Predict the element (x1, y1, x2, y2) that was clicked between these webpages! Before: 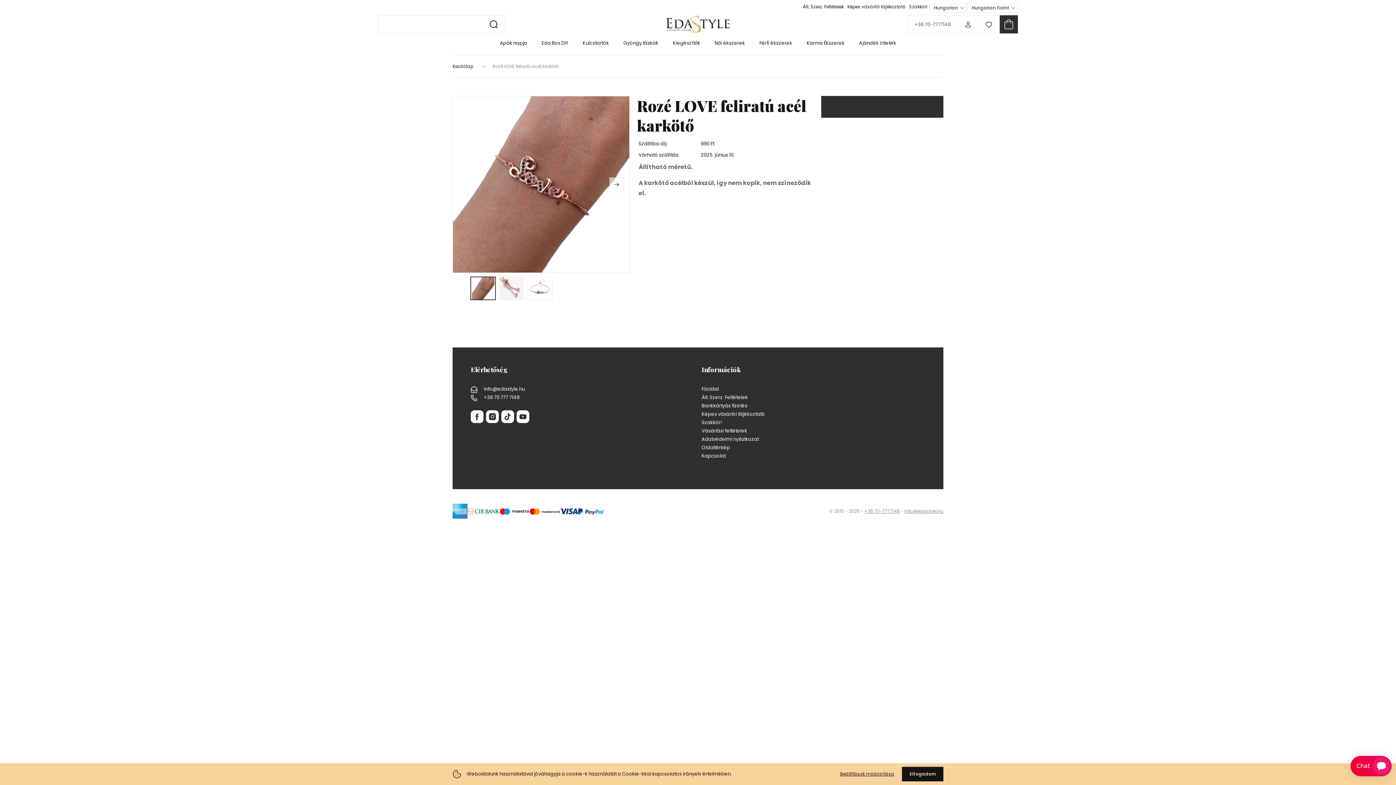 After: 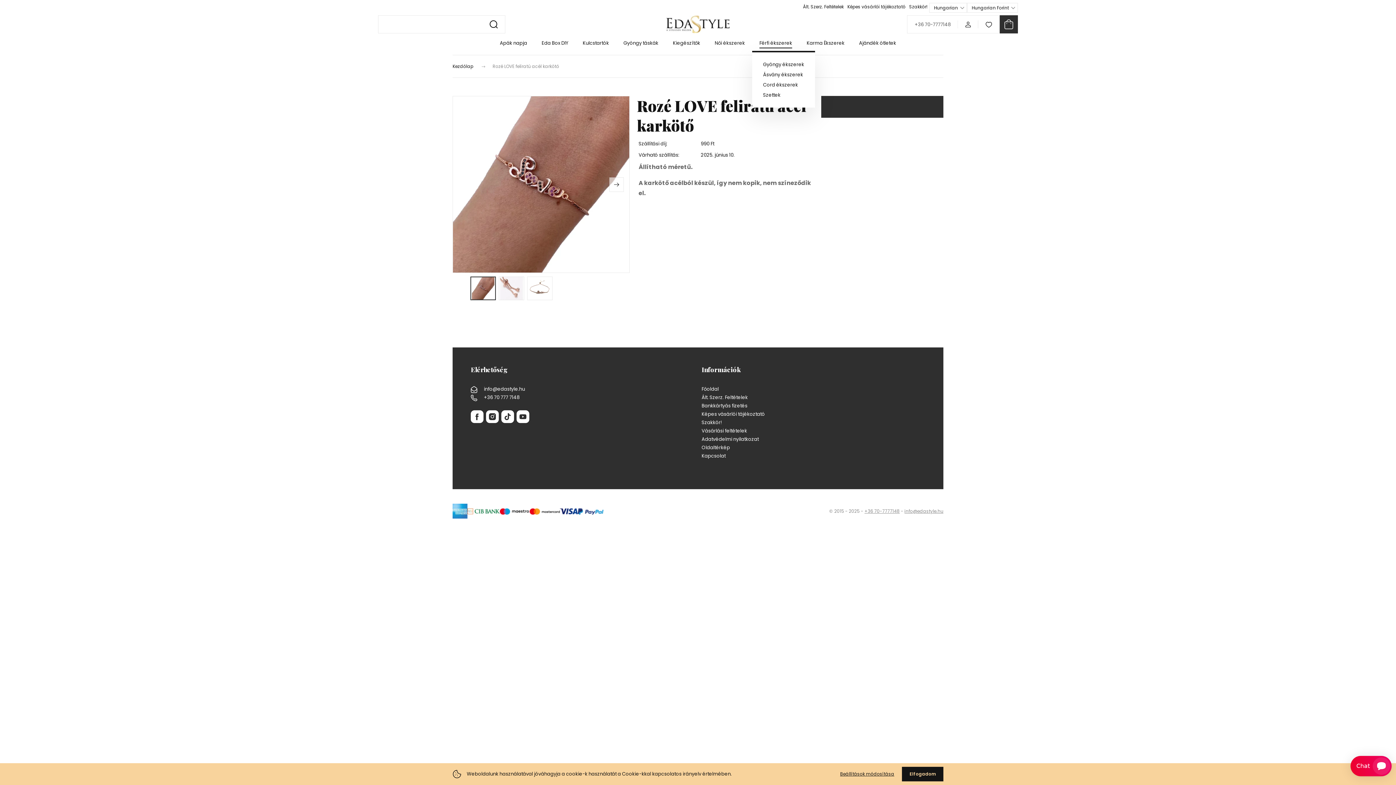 Action: bbox: (759, 39, 792, 46) label: Férfi ékszerek